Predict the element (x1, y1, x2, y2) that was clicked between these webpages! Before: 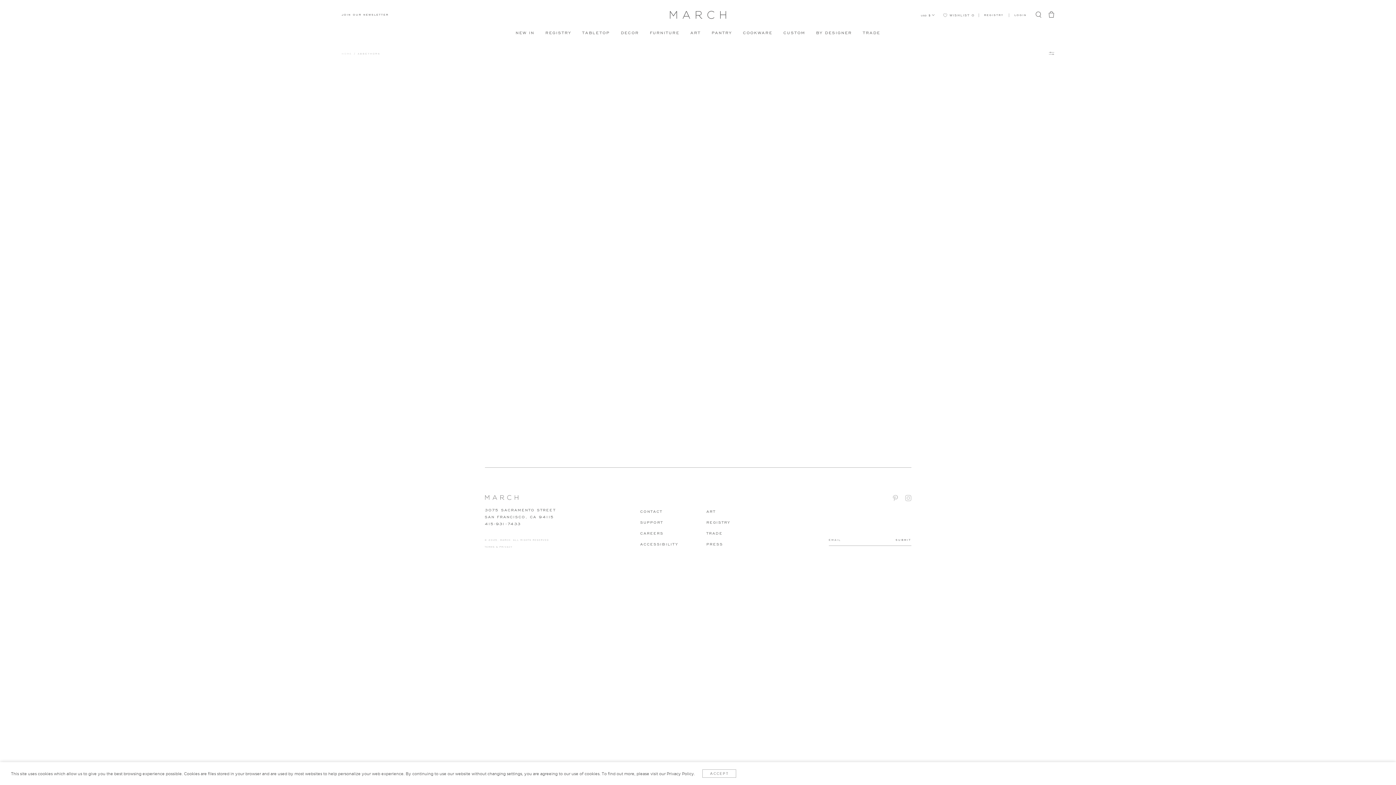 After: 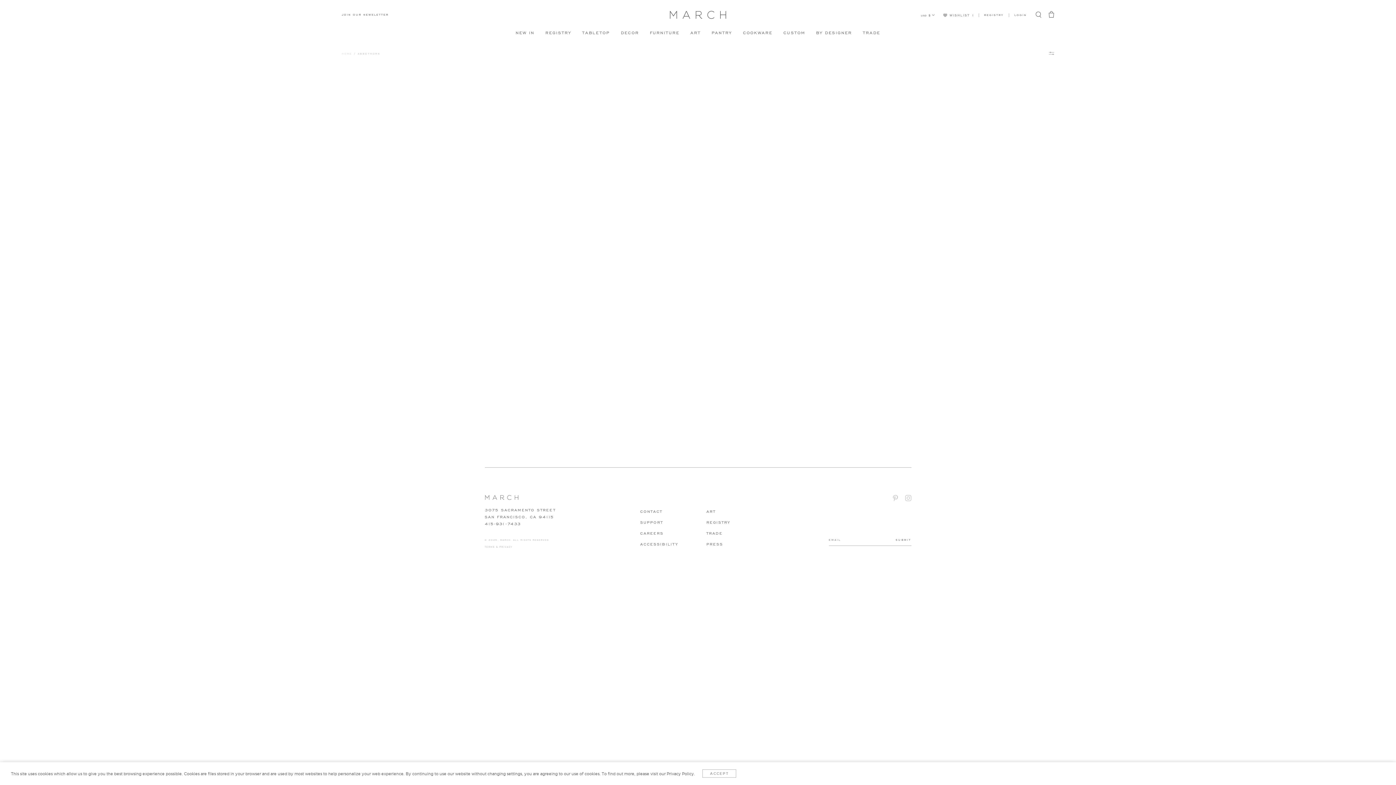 Action: bbox: (560, 197, 570, 206)